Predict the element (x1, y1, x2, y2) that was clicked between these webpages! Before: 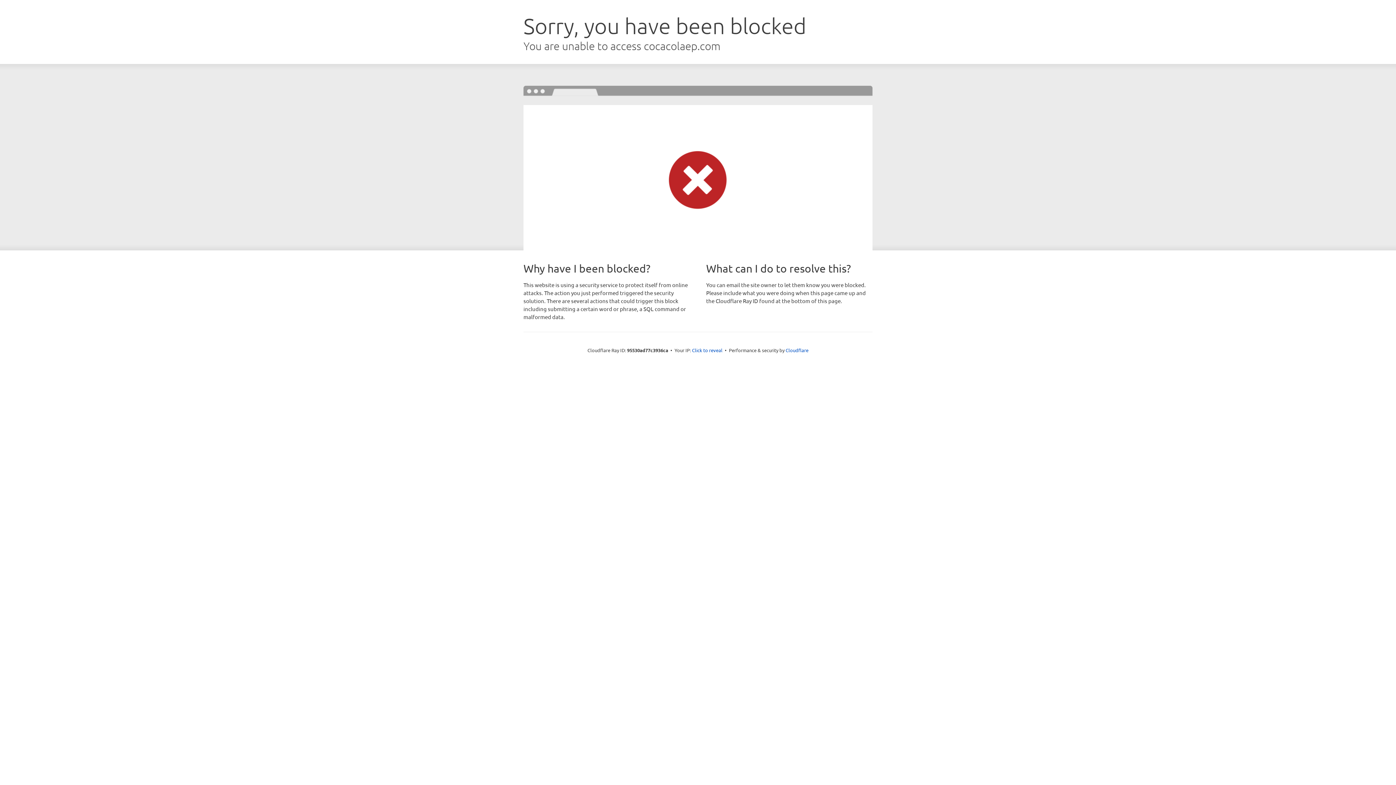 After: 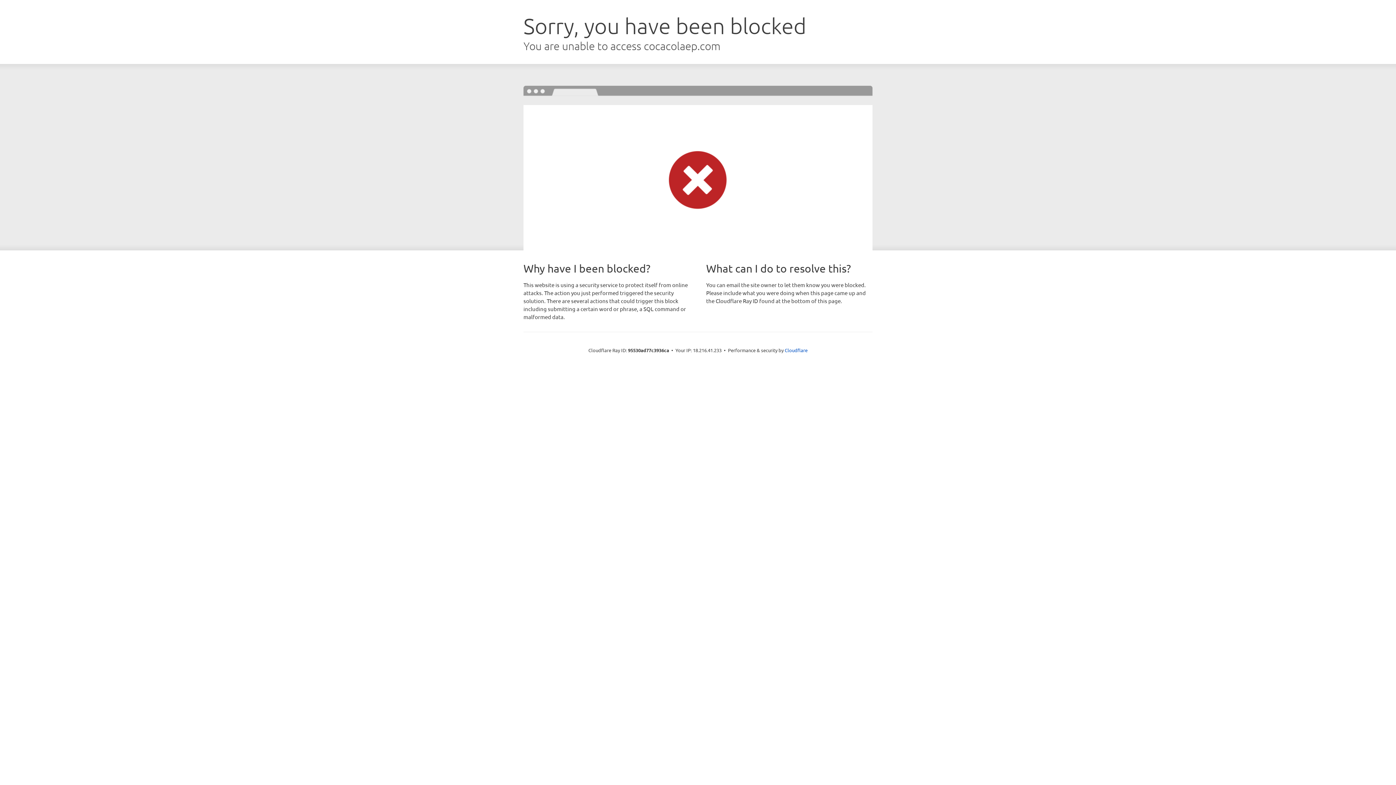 Action: bbox: (692, 346, 722, 353) label: Click to reveal